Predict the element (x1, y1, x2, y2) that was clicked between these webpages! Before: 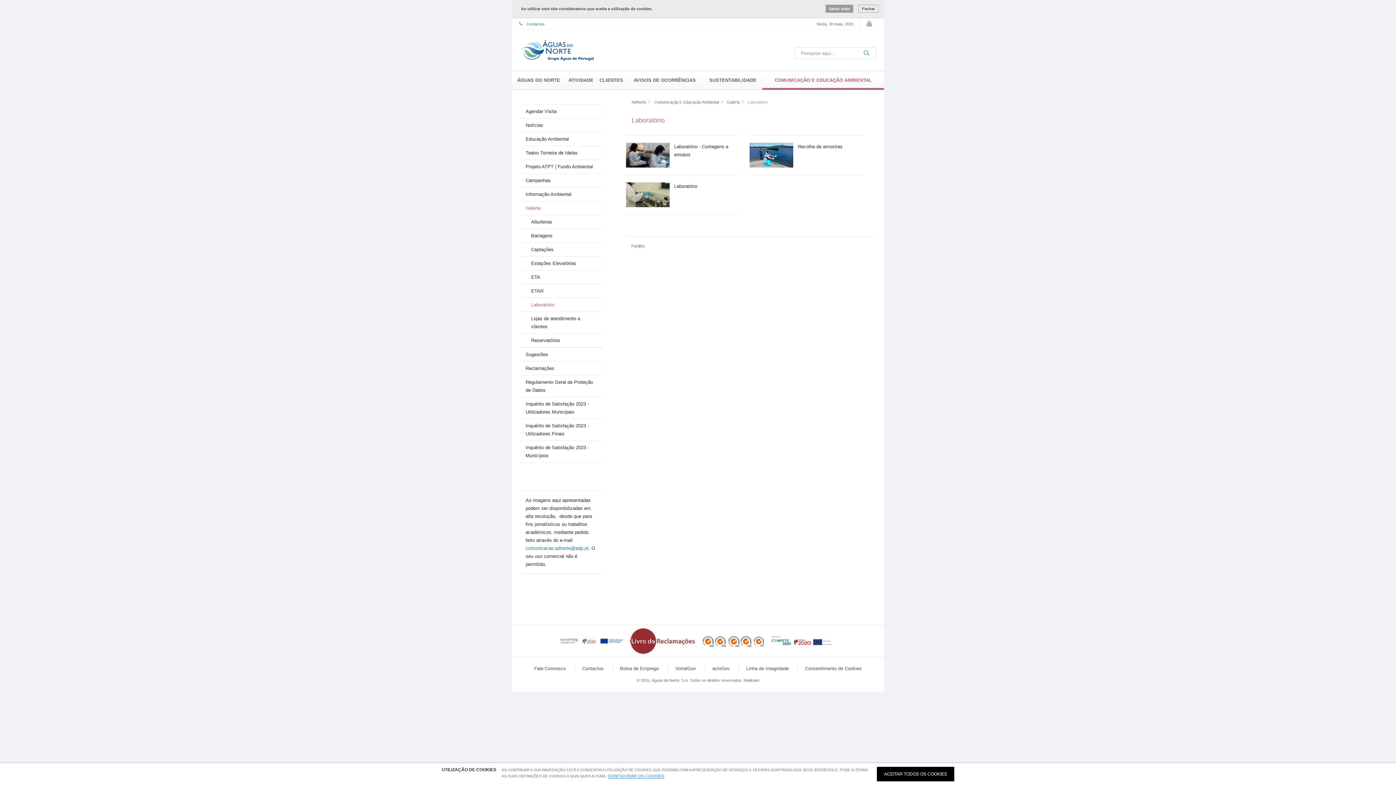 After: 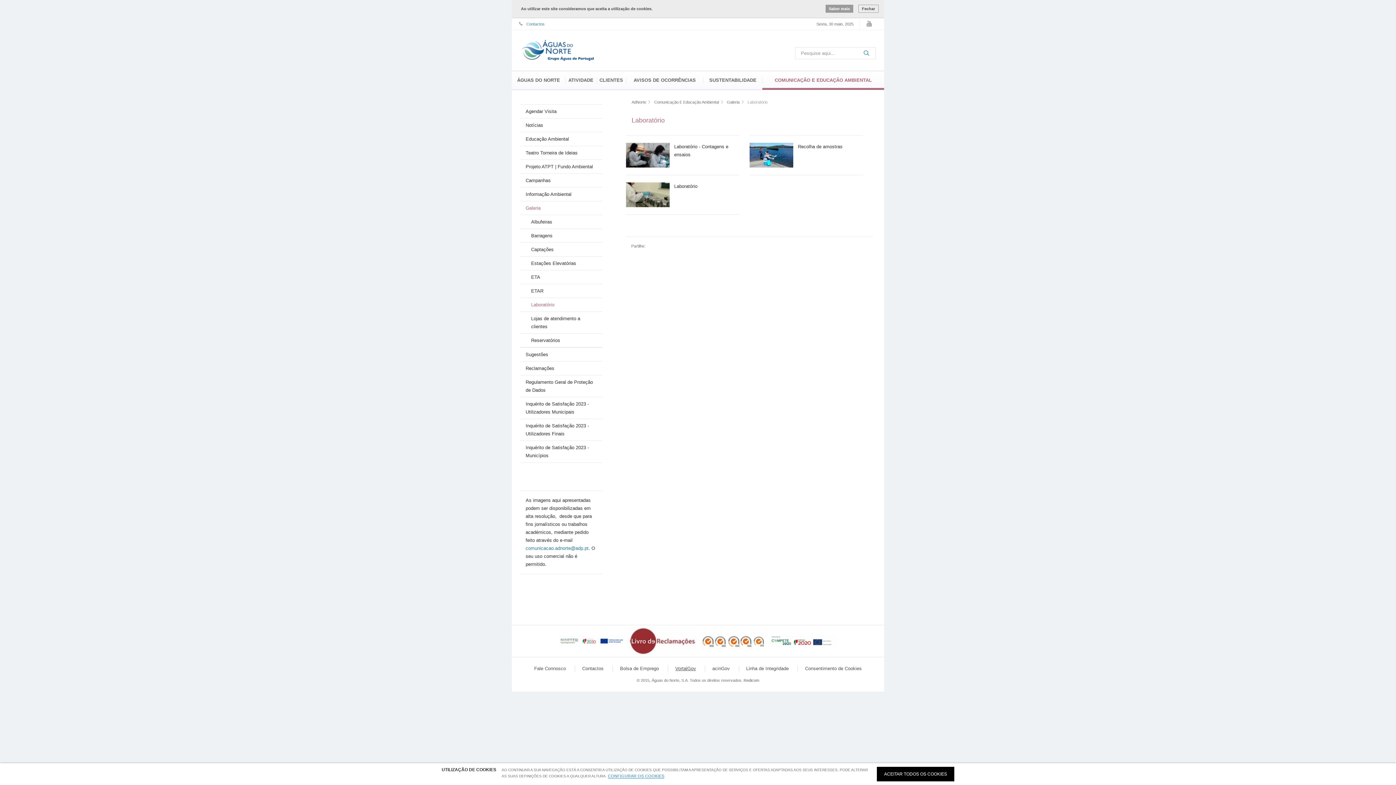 Action: bbox: (668, 665, 703, 672) label: VortalGov